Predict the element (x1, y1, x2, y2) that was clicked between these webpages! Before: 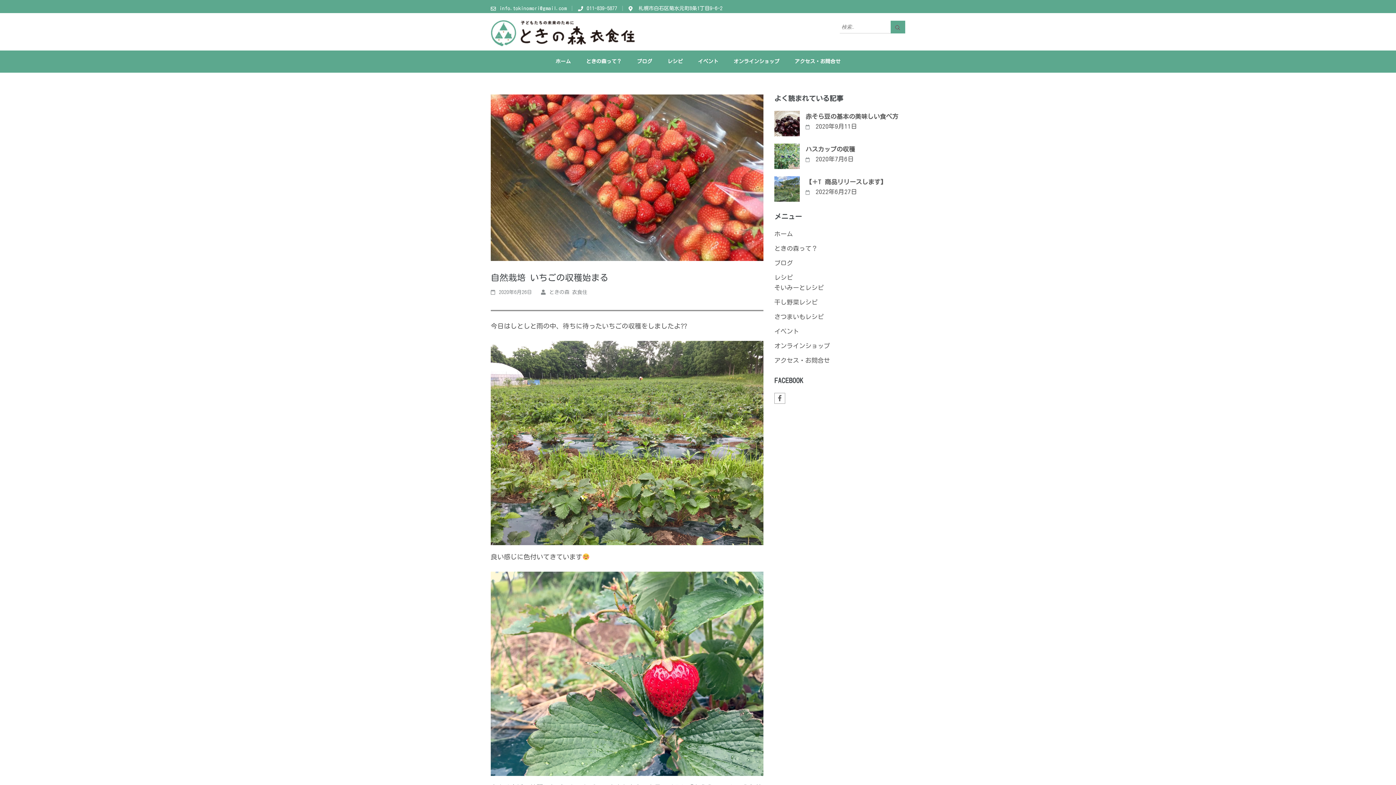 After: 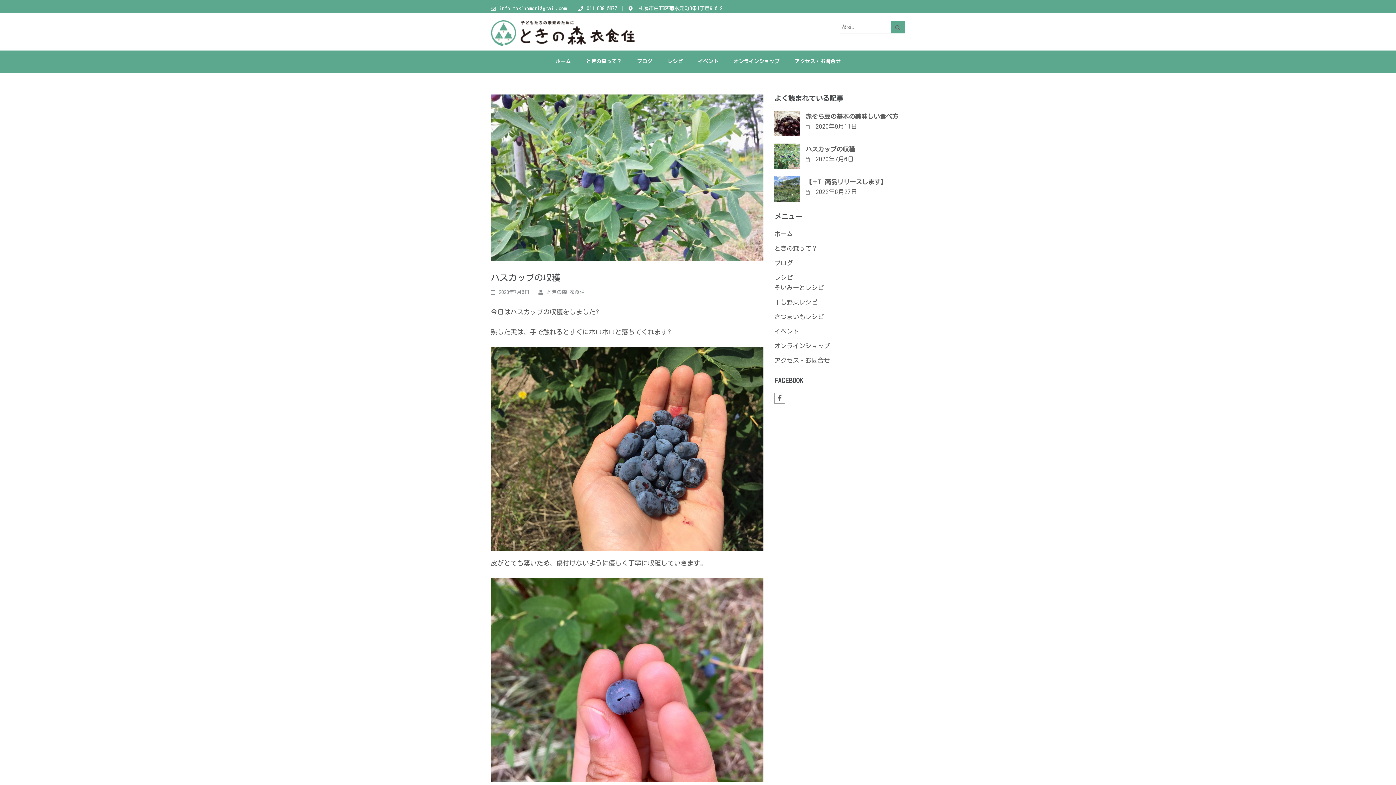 Action: bbox: (805, 145, 855, 153) label: ハスカップの収穫